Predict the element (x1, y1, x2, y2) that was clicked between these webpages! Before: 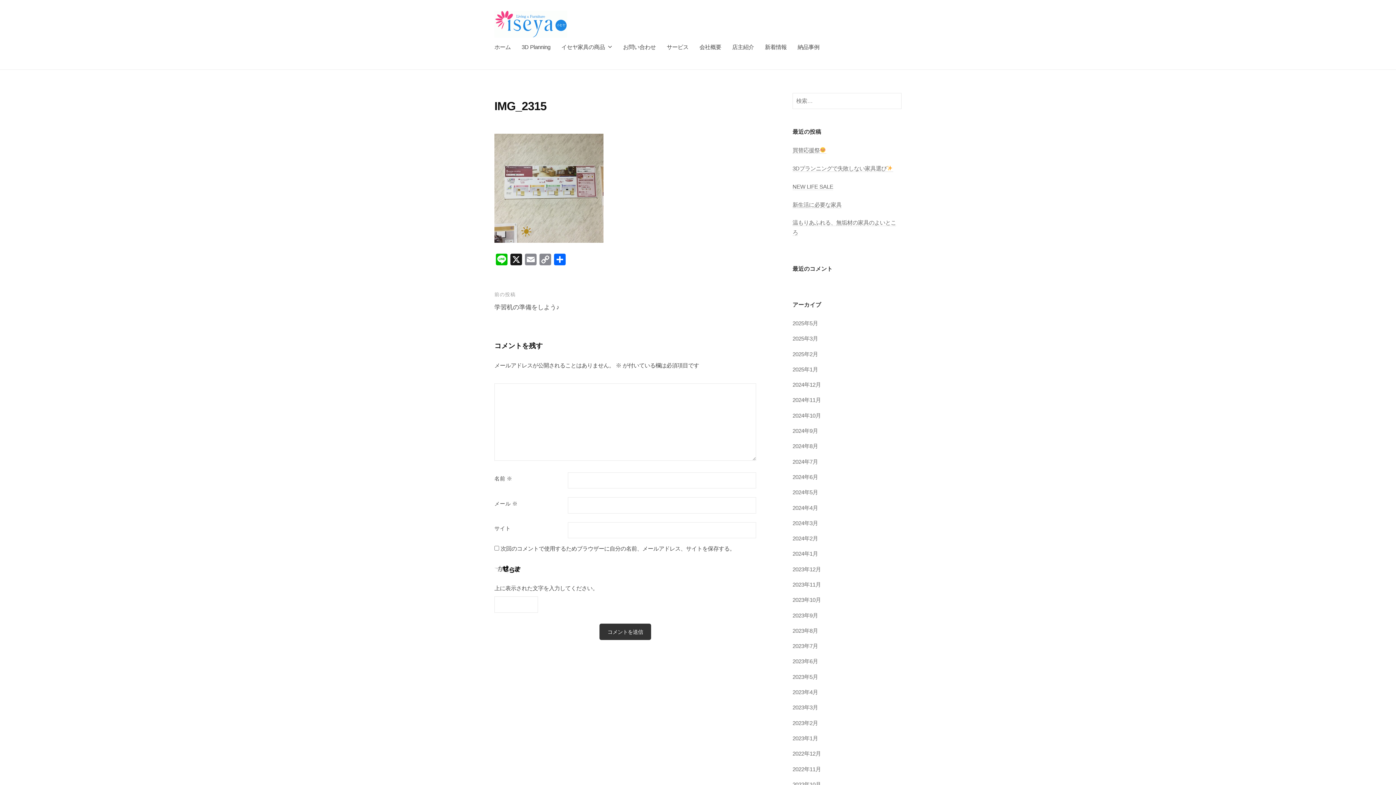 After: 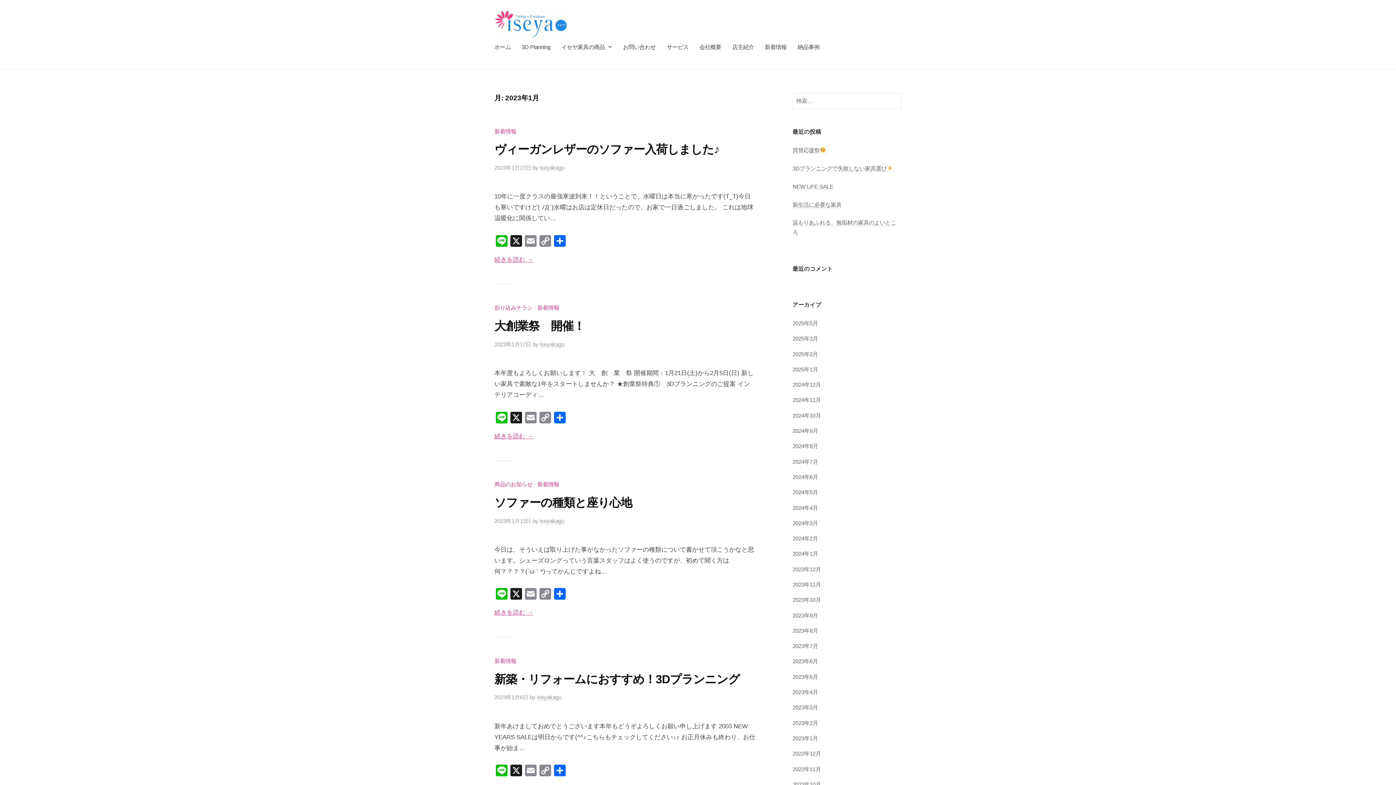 Action: bbox: (792, 735, 818, 741) label: 2023年1月